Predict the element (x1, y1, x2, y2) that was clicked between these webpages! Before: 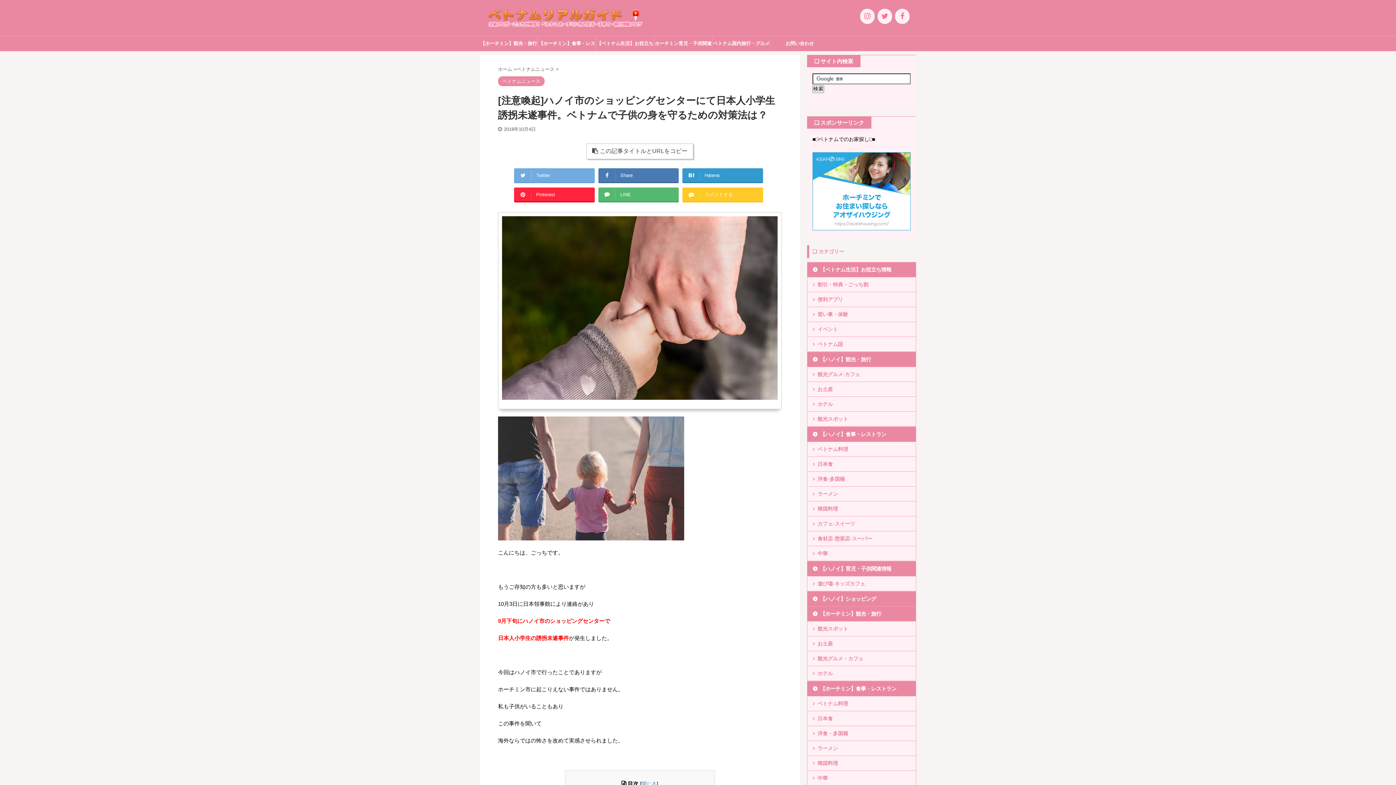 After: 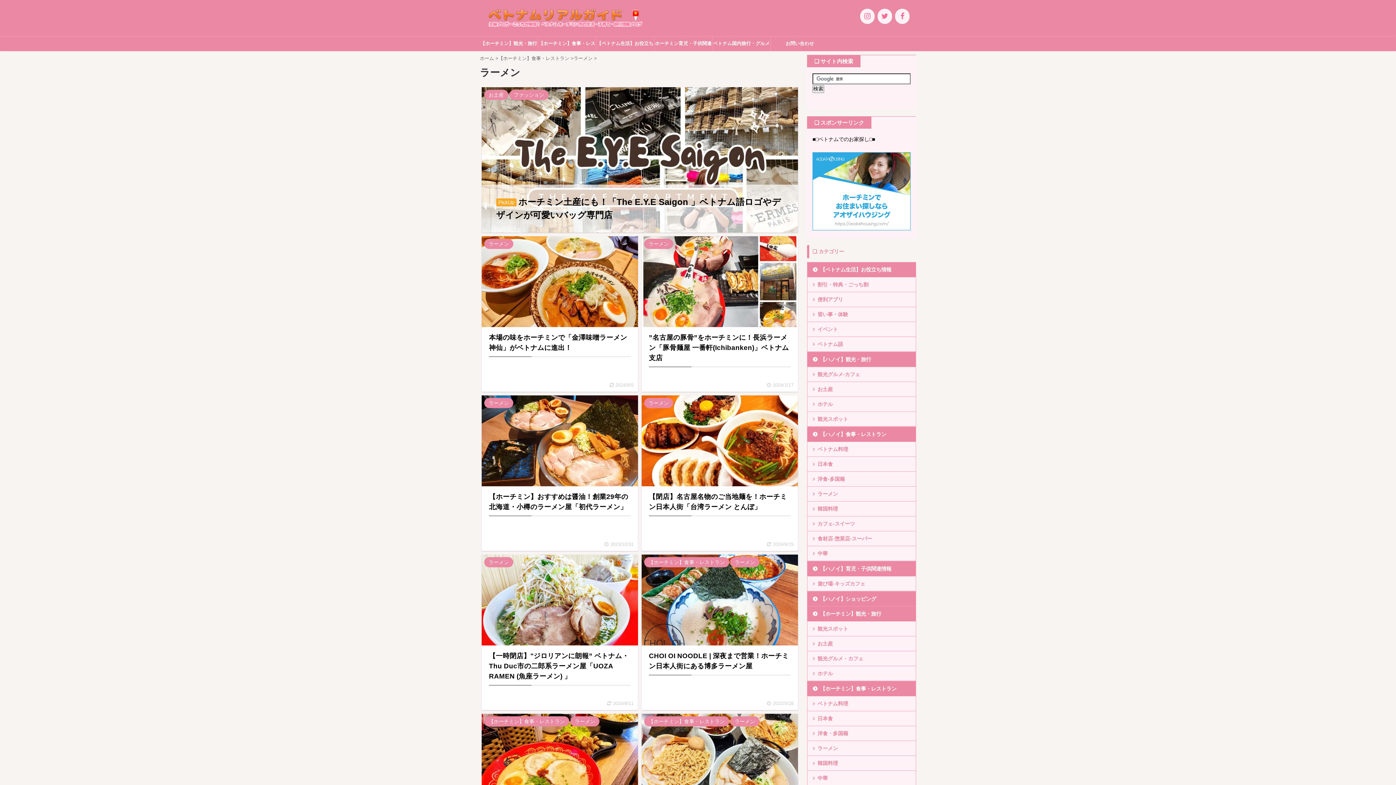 Action: label: ラーメン bbox: (807, 741, 916, 756)